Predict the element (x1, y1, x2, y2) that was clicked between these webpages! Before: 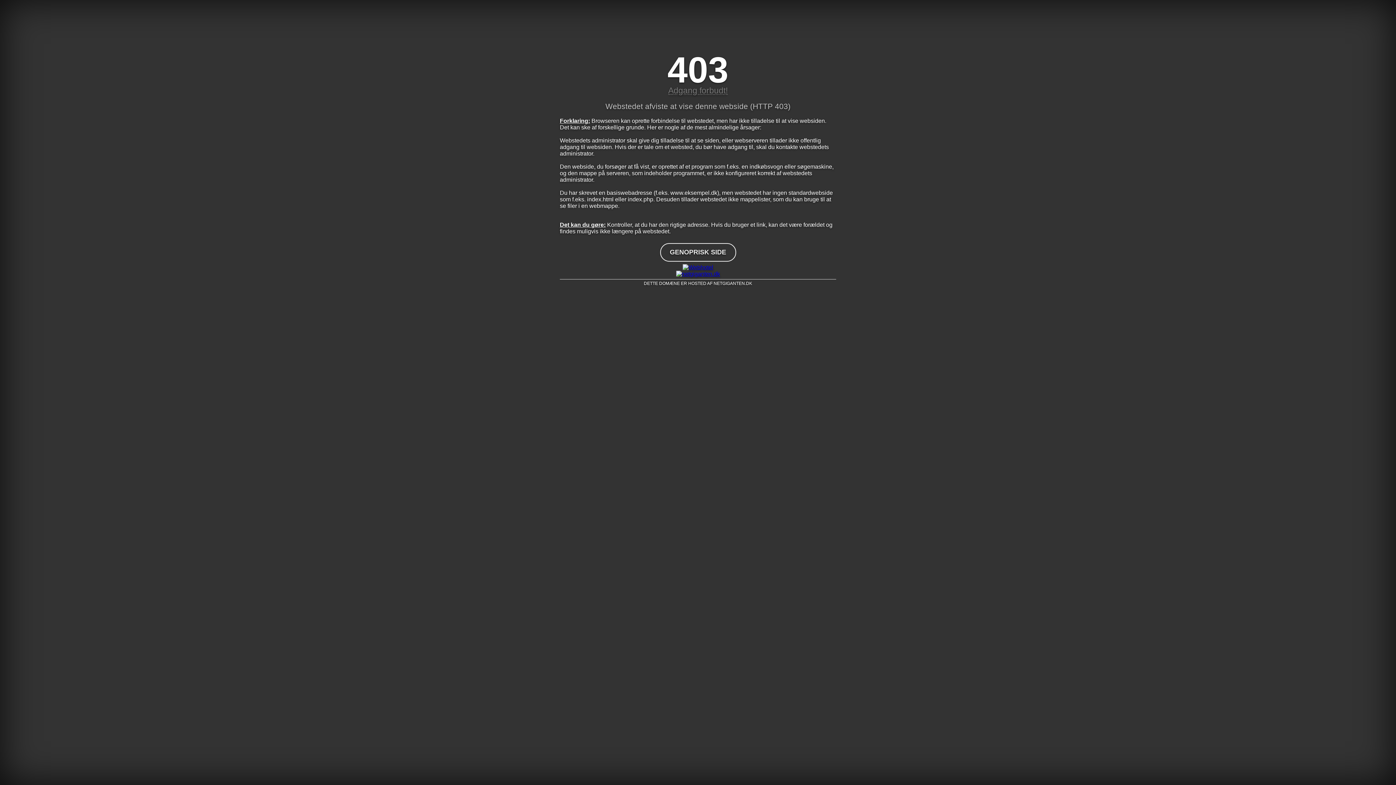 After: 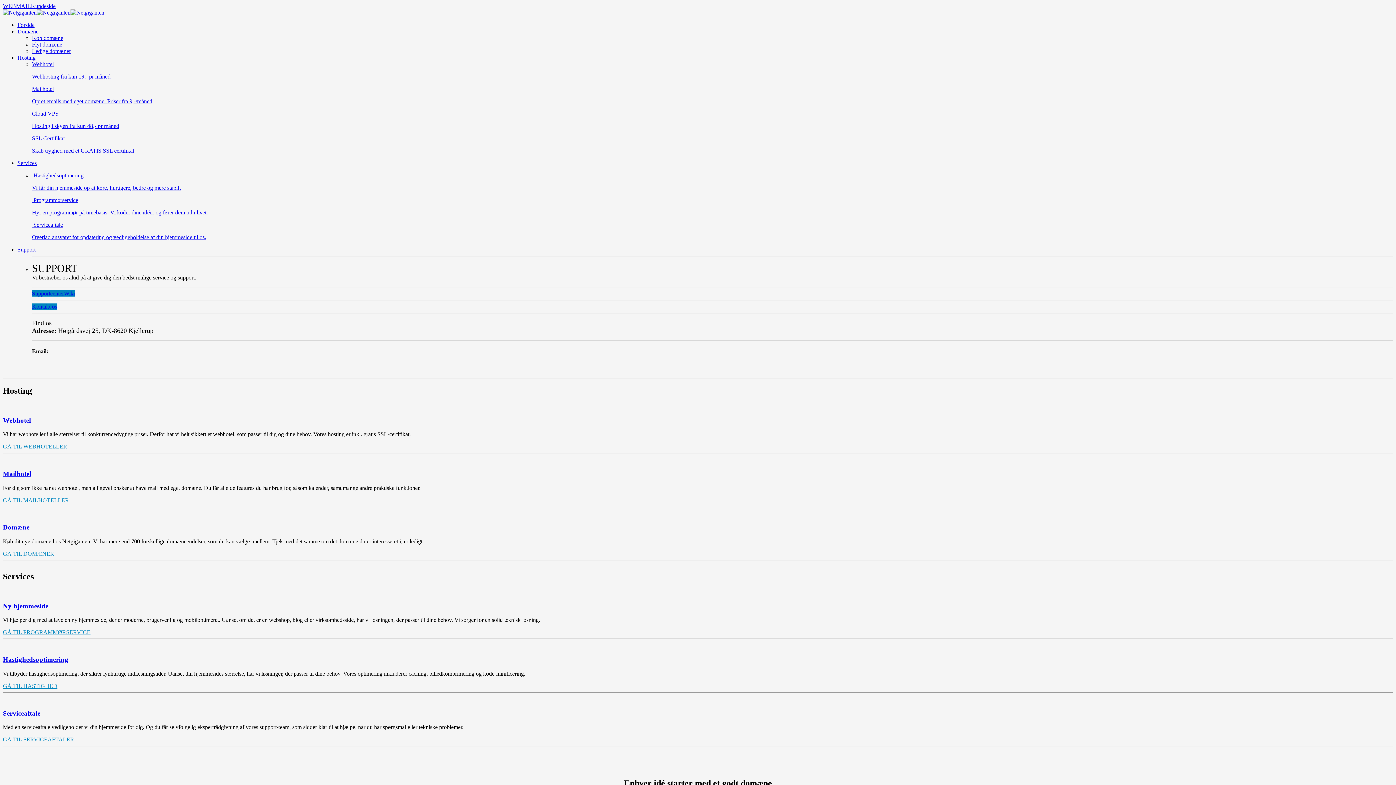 Action: bbox: (560, 264, 836, 270)